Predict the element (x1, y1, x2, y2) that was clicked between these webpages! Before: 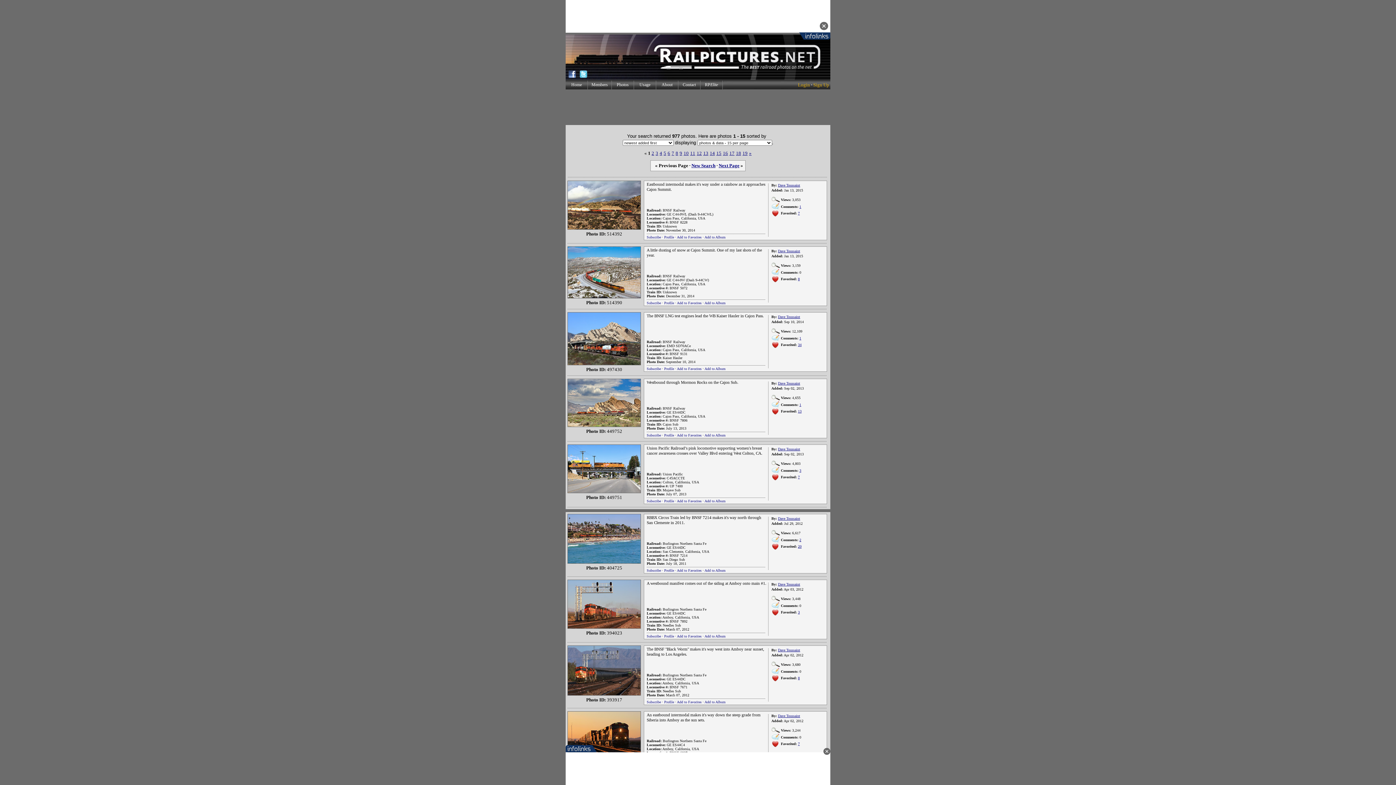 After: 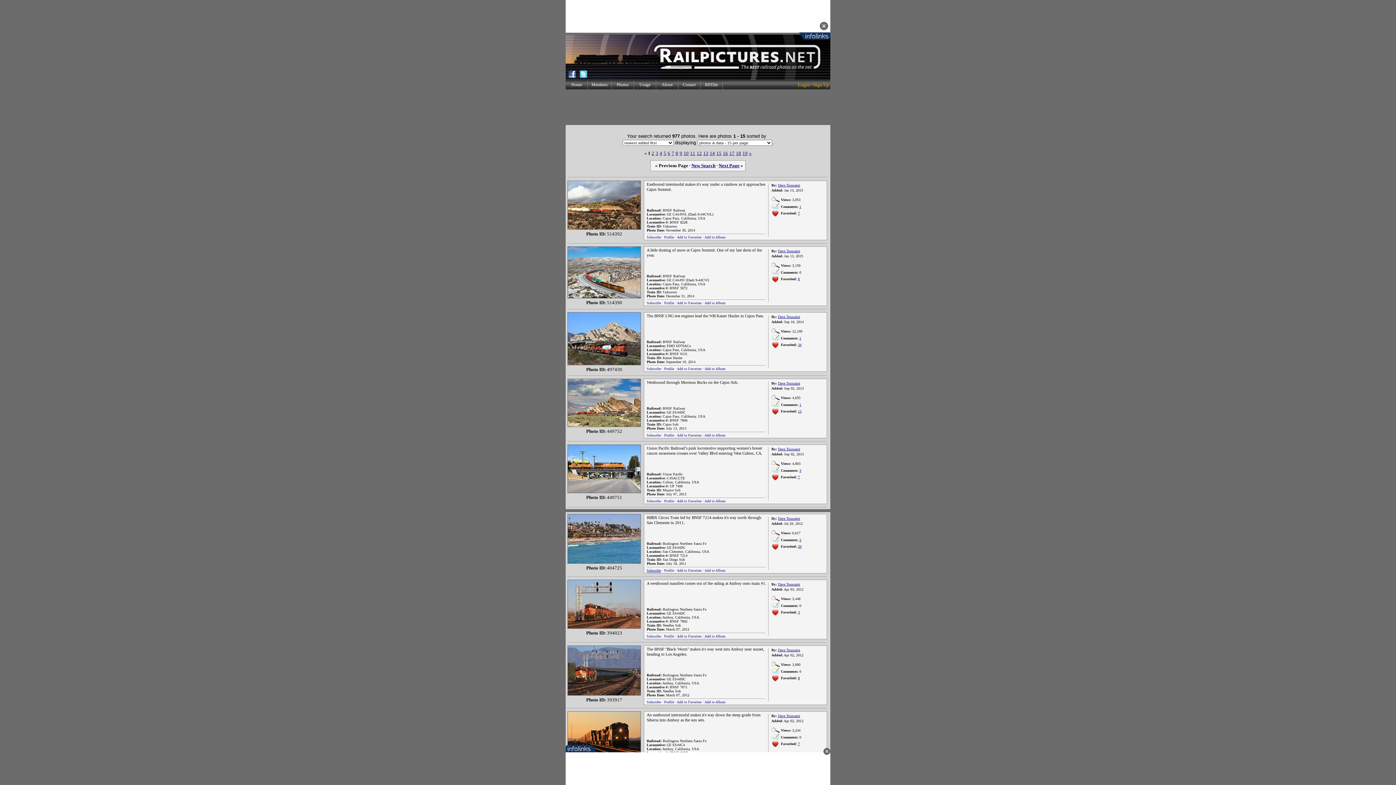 Action: bbox: (646, 568, 661, 572) label: Subscribe